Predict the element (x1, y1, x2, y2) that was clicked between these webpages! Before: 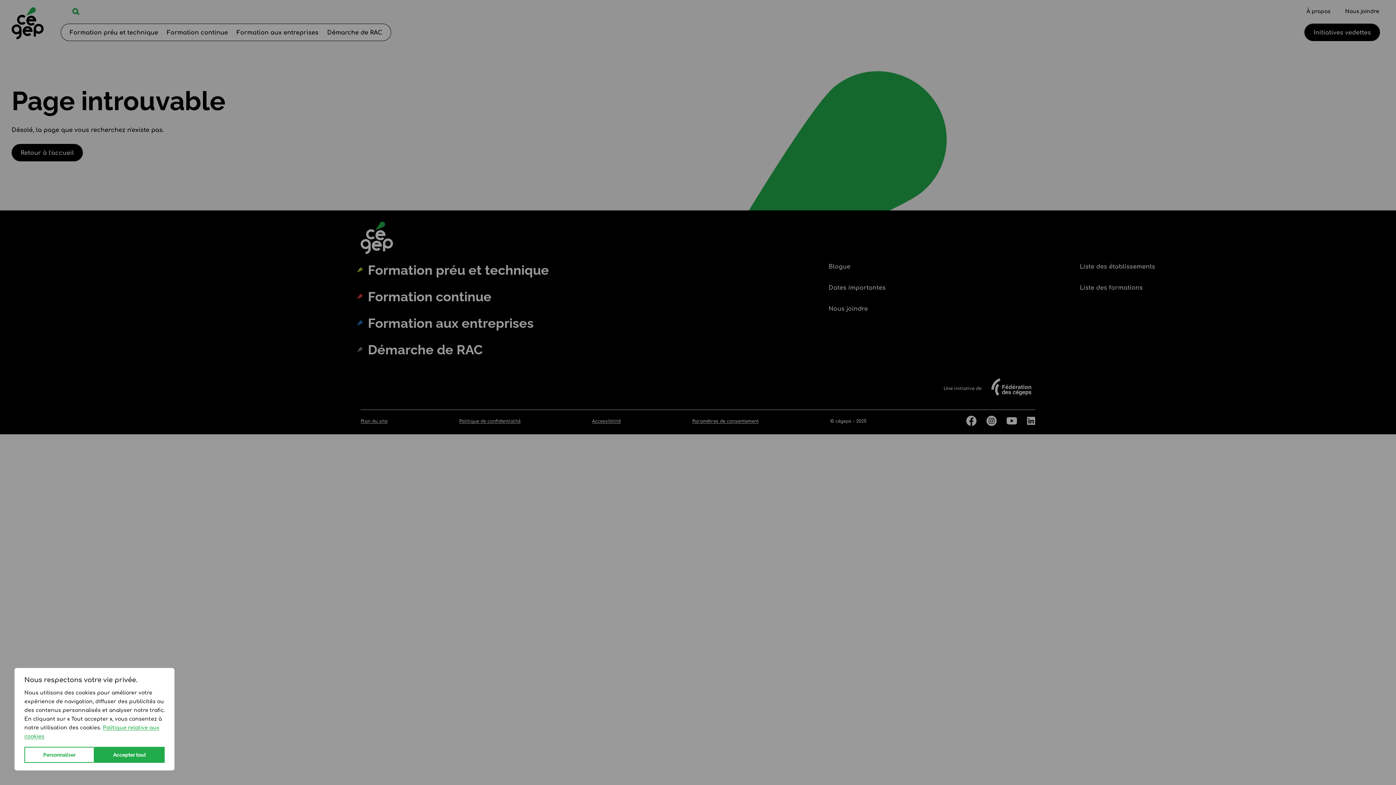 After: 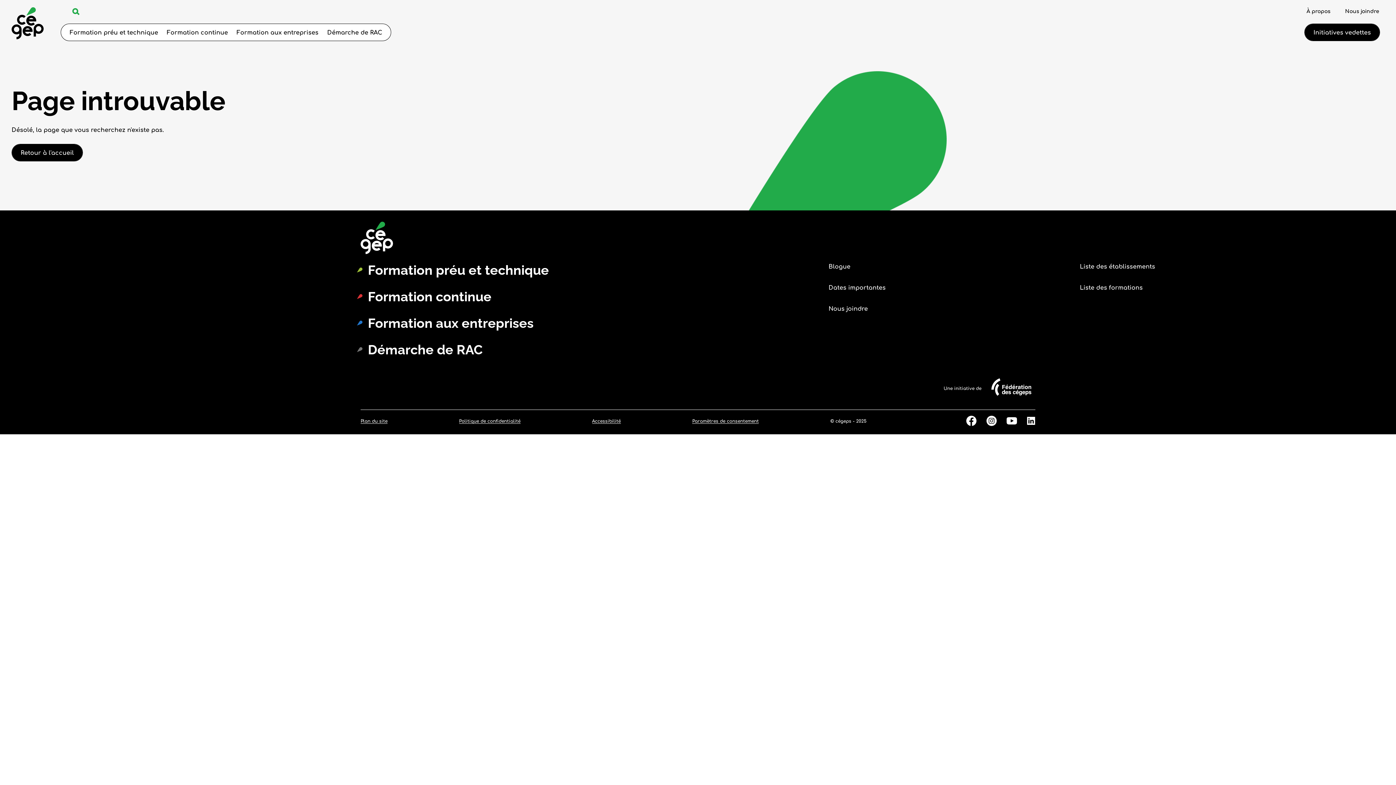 Action: label: Accepter tout bbox: (94, 747, 164, 763)